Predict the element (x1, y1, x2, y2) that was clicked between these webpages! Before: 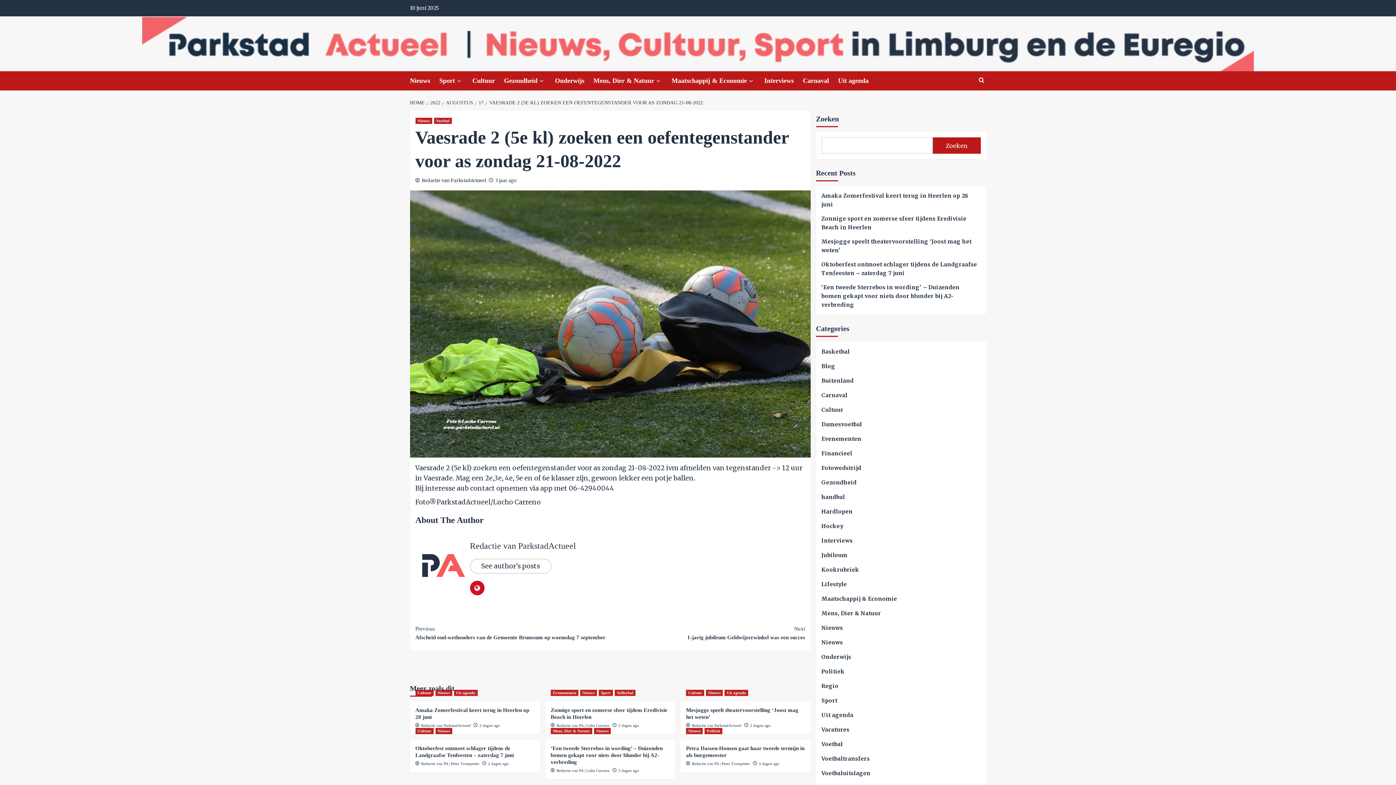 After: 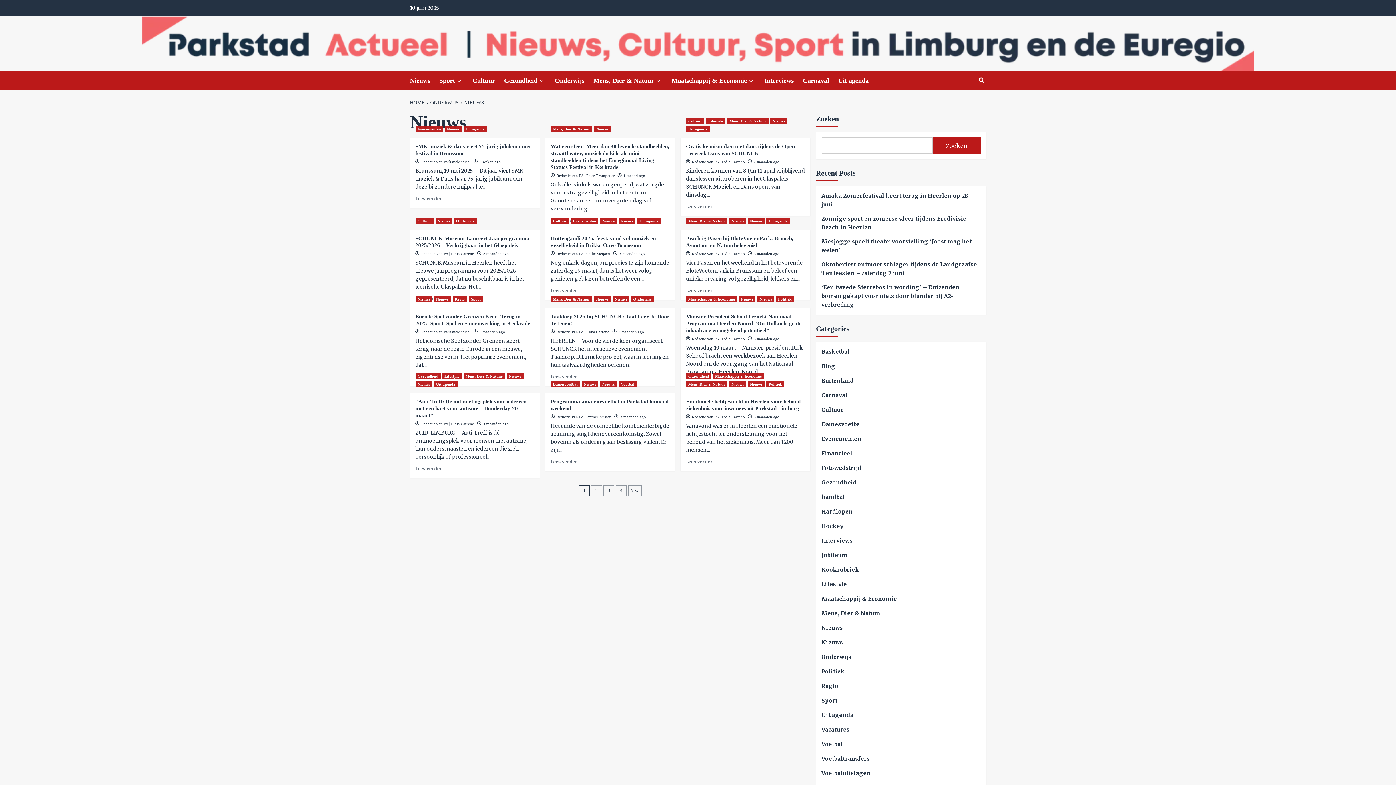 Action: bbox: (821, 638, 843, 652) label: Nieuws